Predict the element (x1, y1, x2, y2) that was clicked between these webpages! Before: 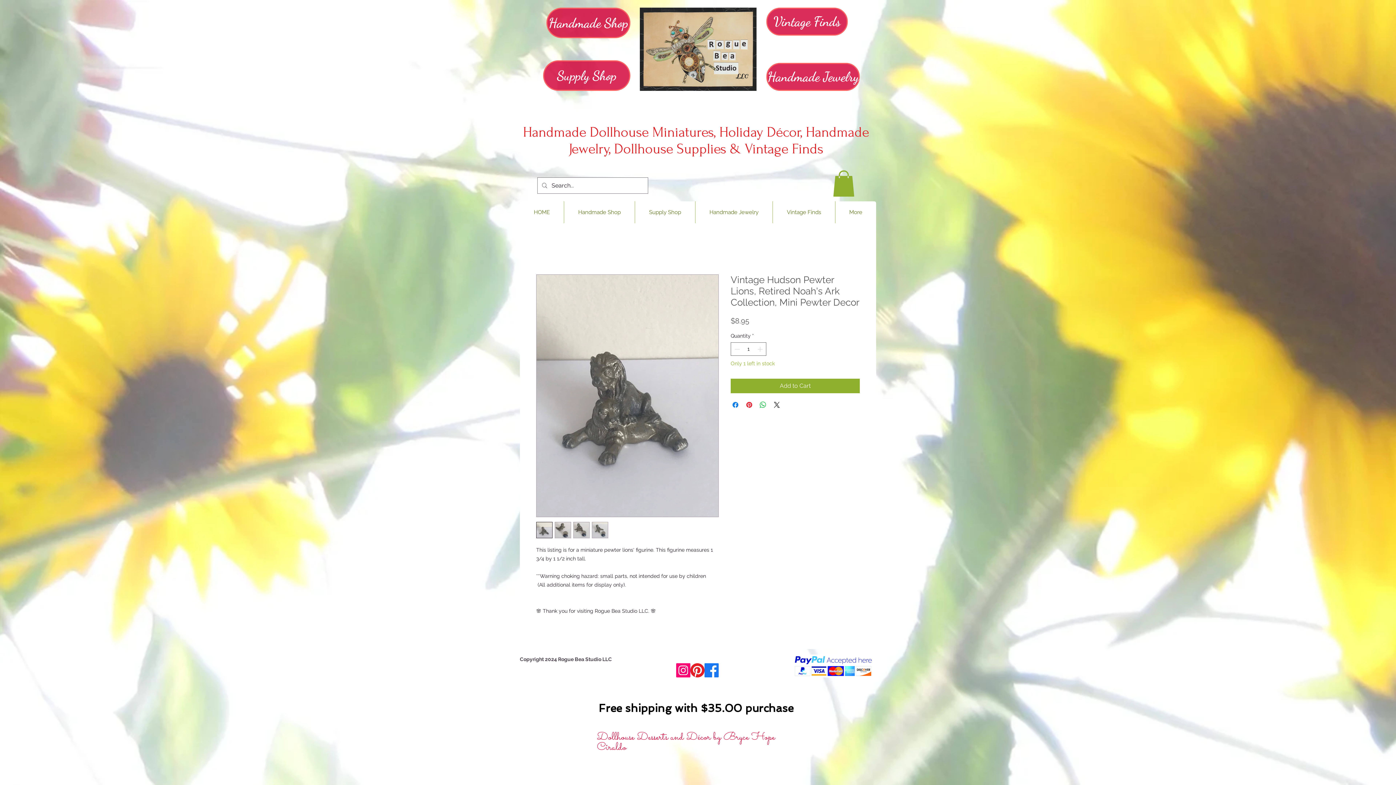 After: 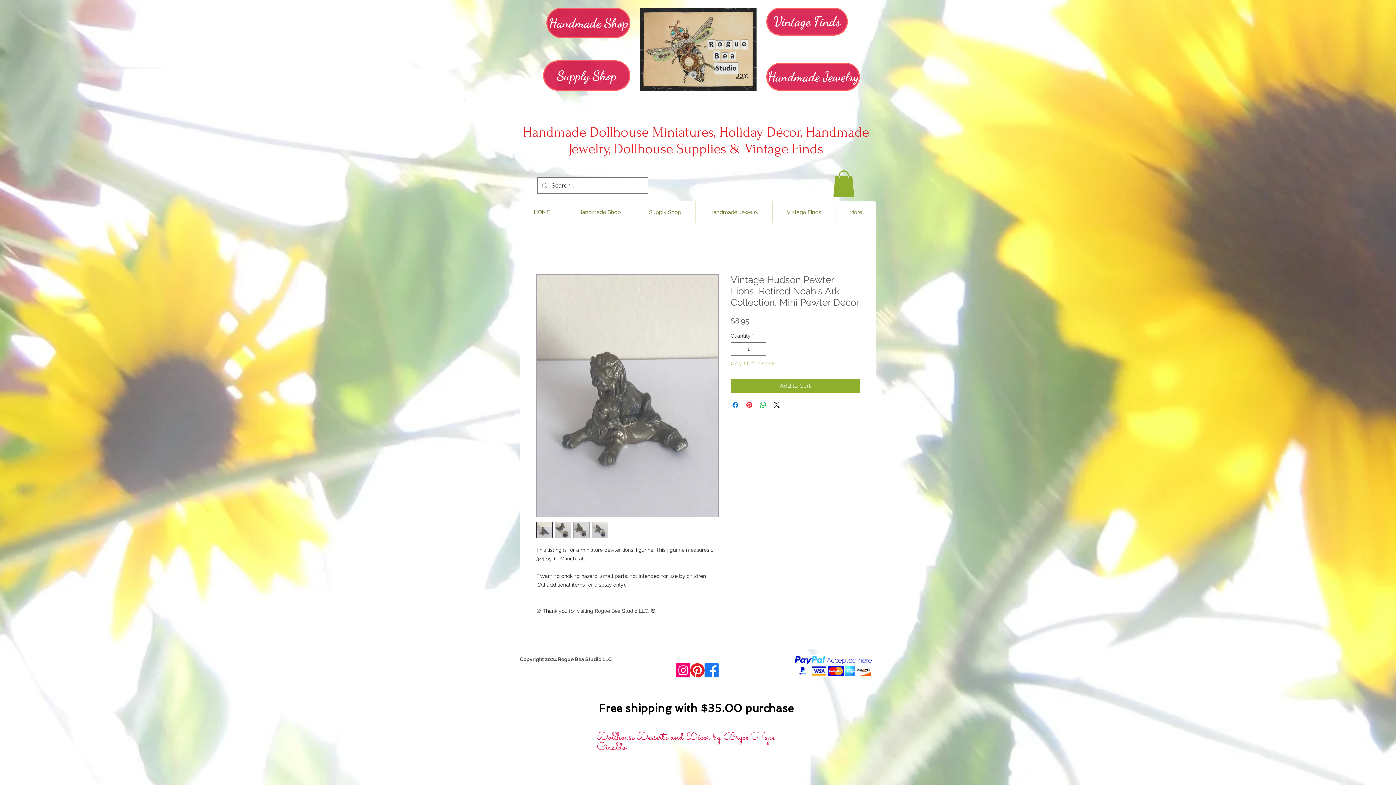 Action: label: Pinterest bbox: (690, 663, 704, 677)